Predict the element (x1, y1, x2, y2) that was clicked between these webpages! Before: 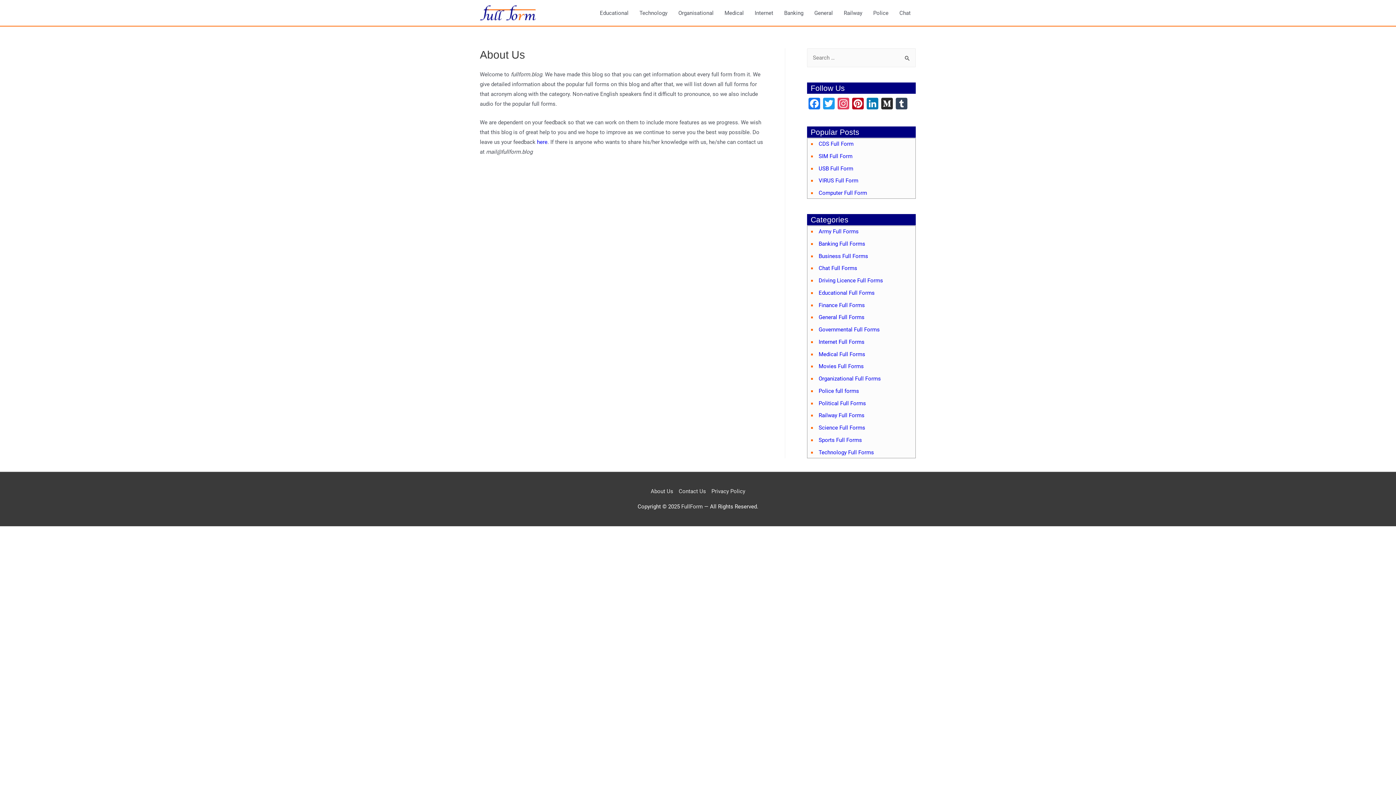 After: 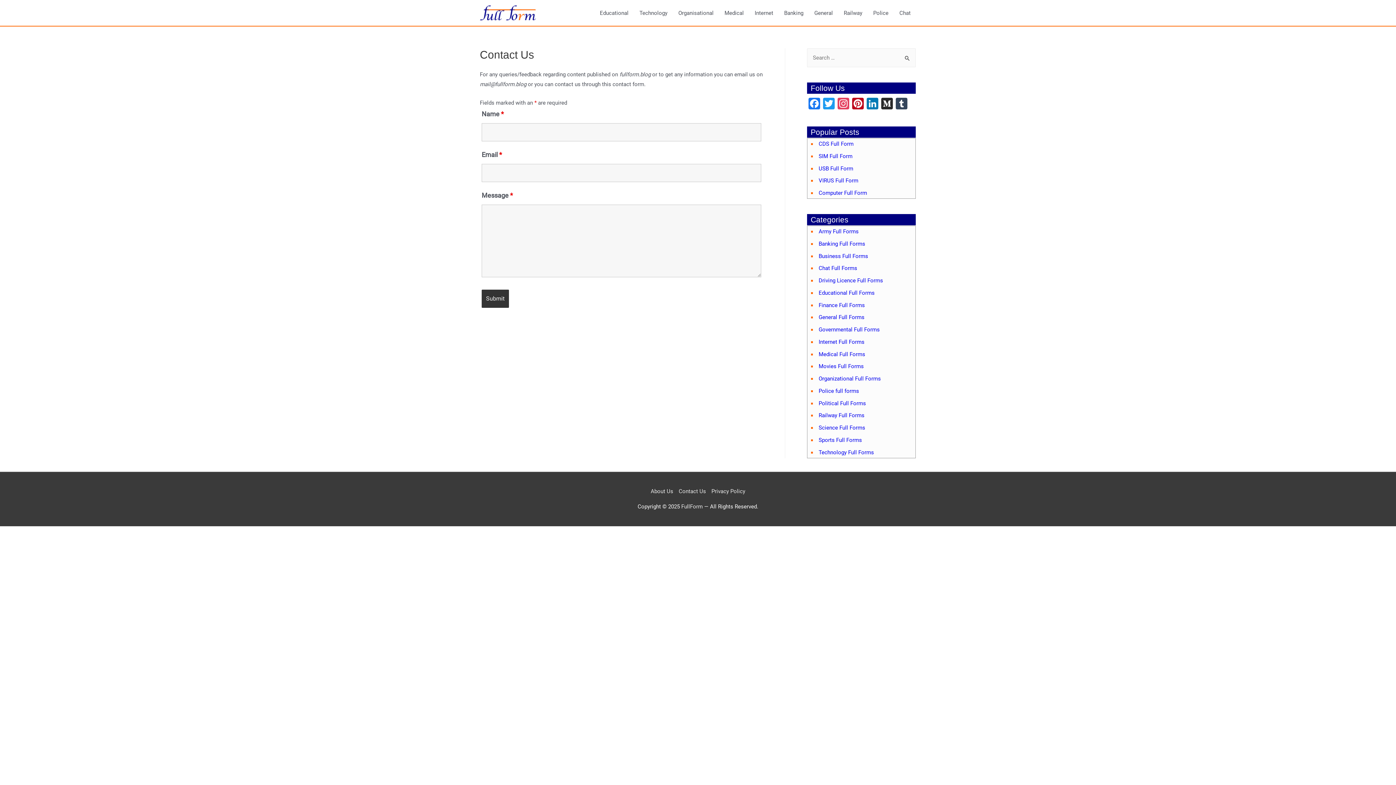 Action: label: Contact Us bbox: (676, 488, 708, 494)